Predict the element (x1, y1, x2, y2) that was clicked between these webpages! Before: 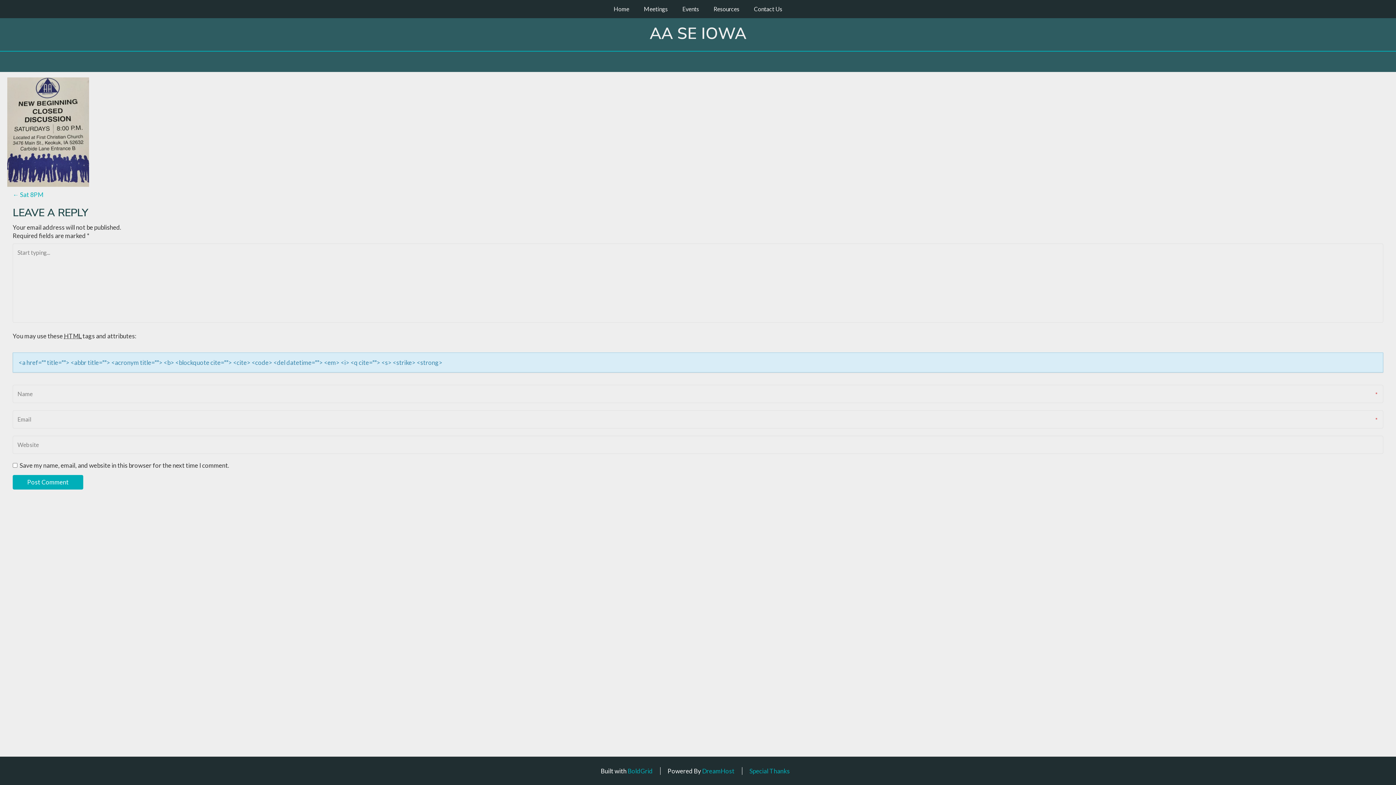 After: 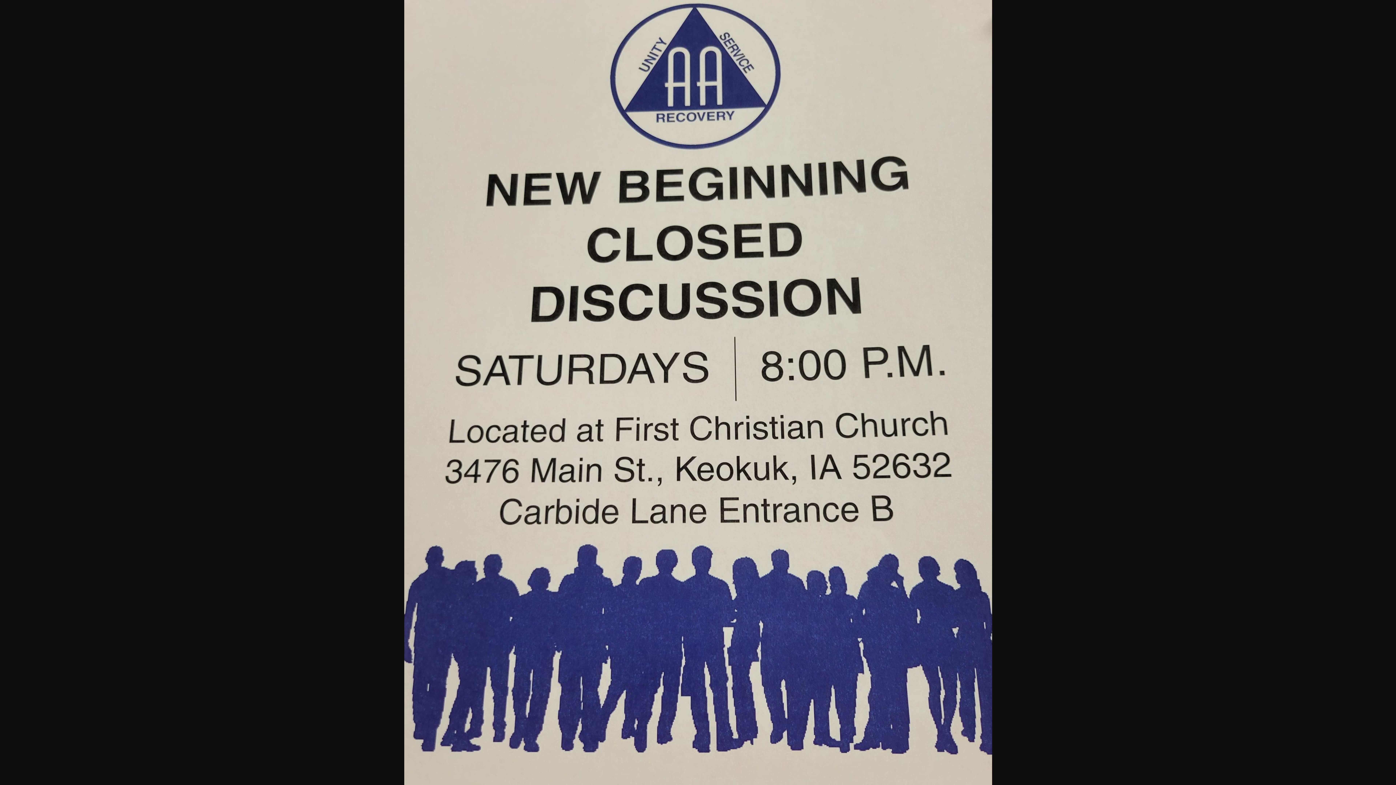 Action: bbox: (7, 127, 89, 135)